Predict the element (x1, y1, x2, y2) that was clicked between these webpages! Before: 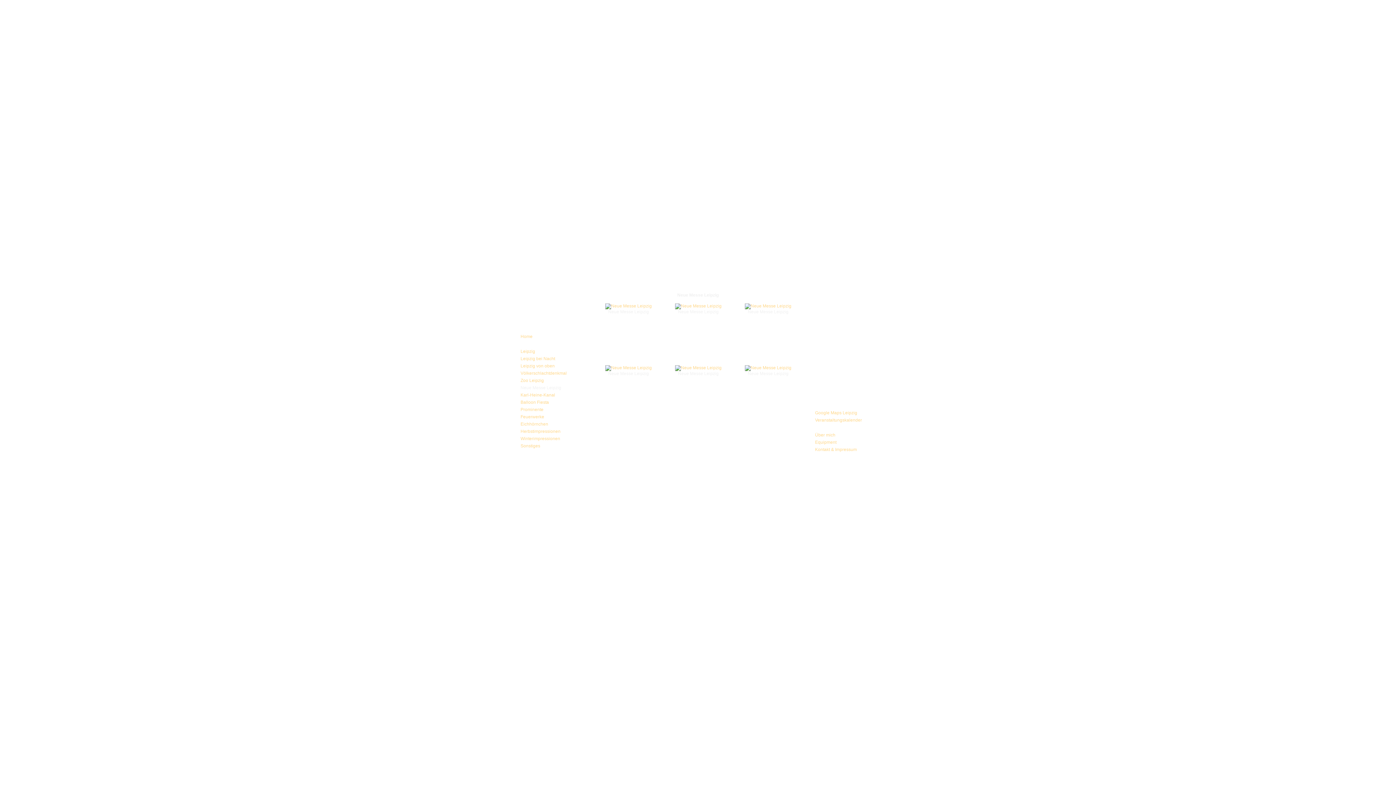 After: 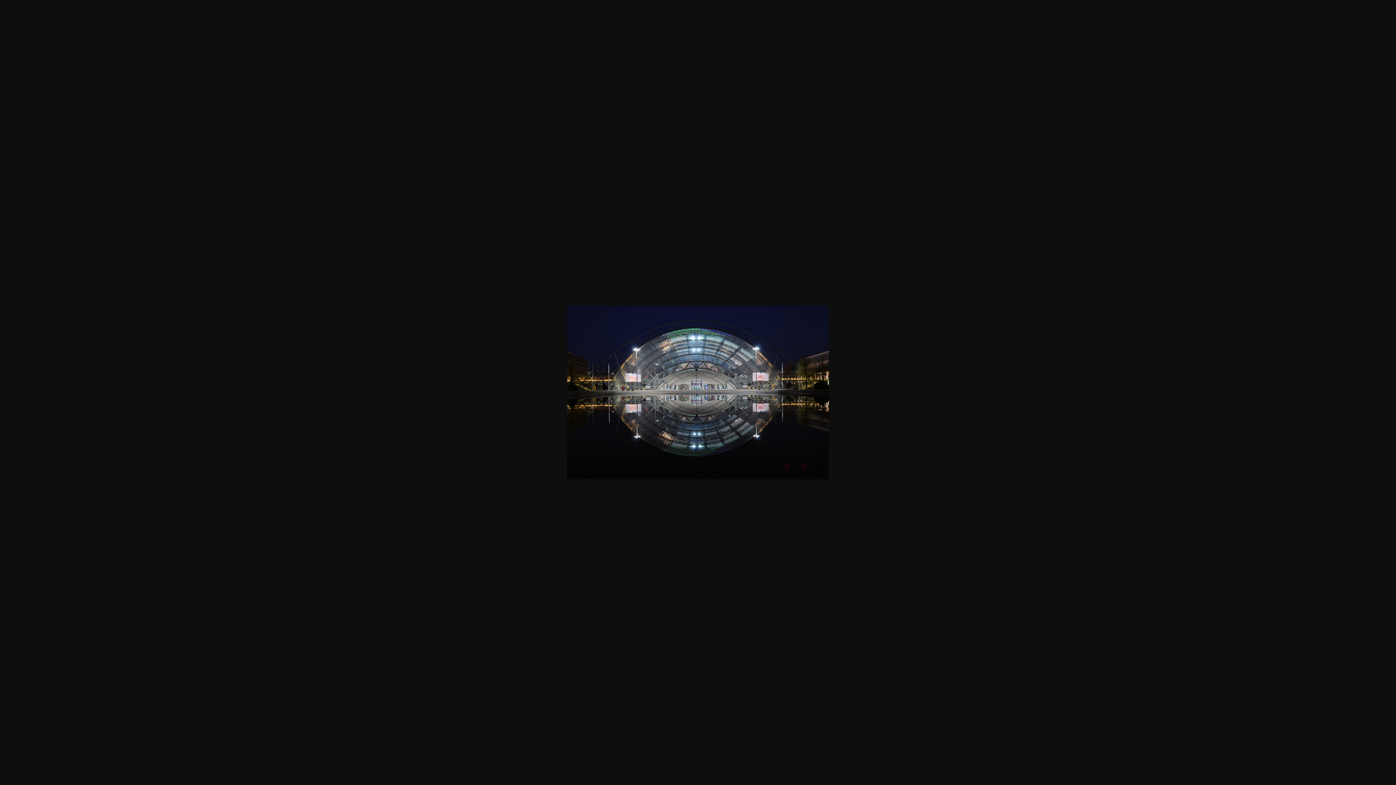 Action: bbox: (605, 365, 652, 370)